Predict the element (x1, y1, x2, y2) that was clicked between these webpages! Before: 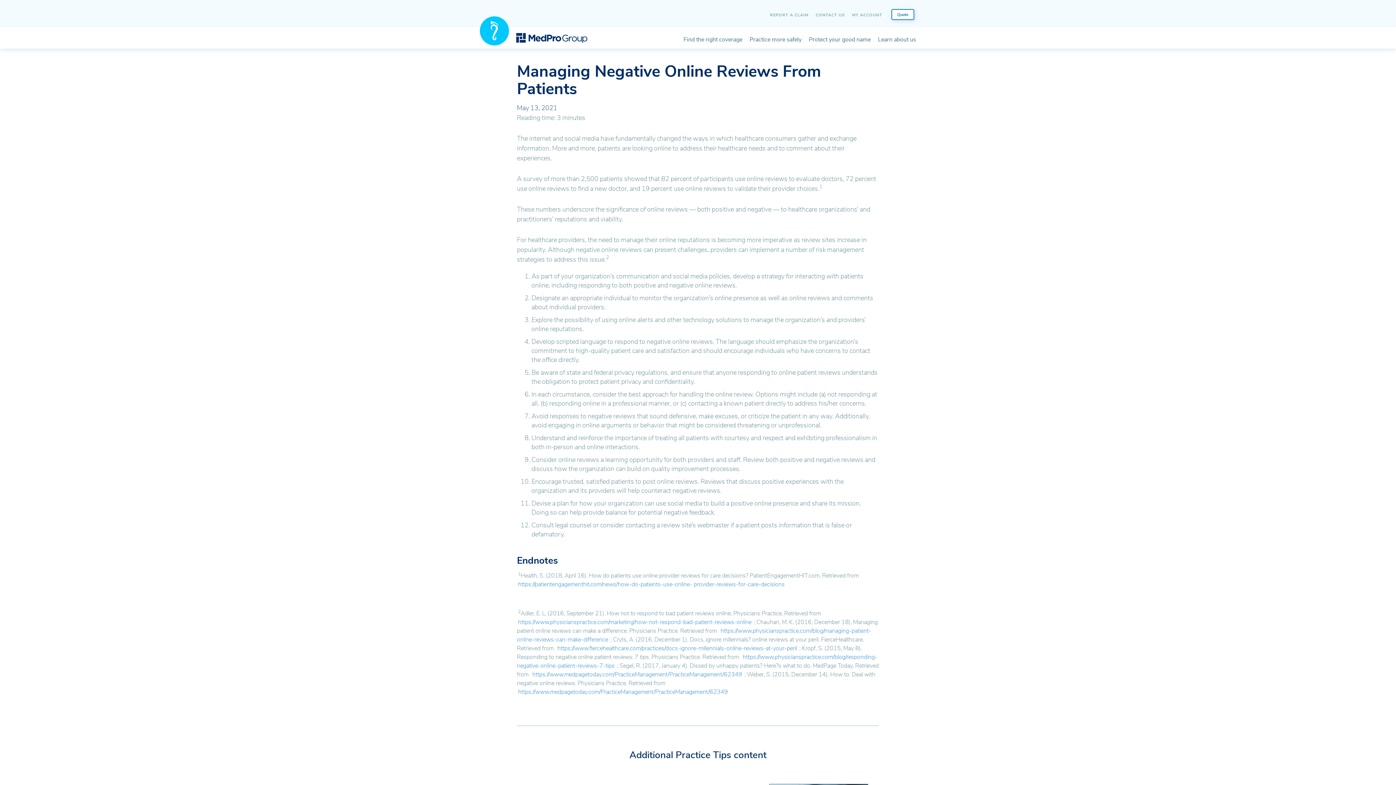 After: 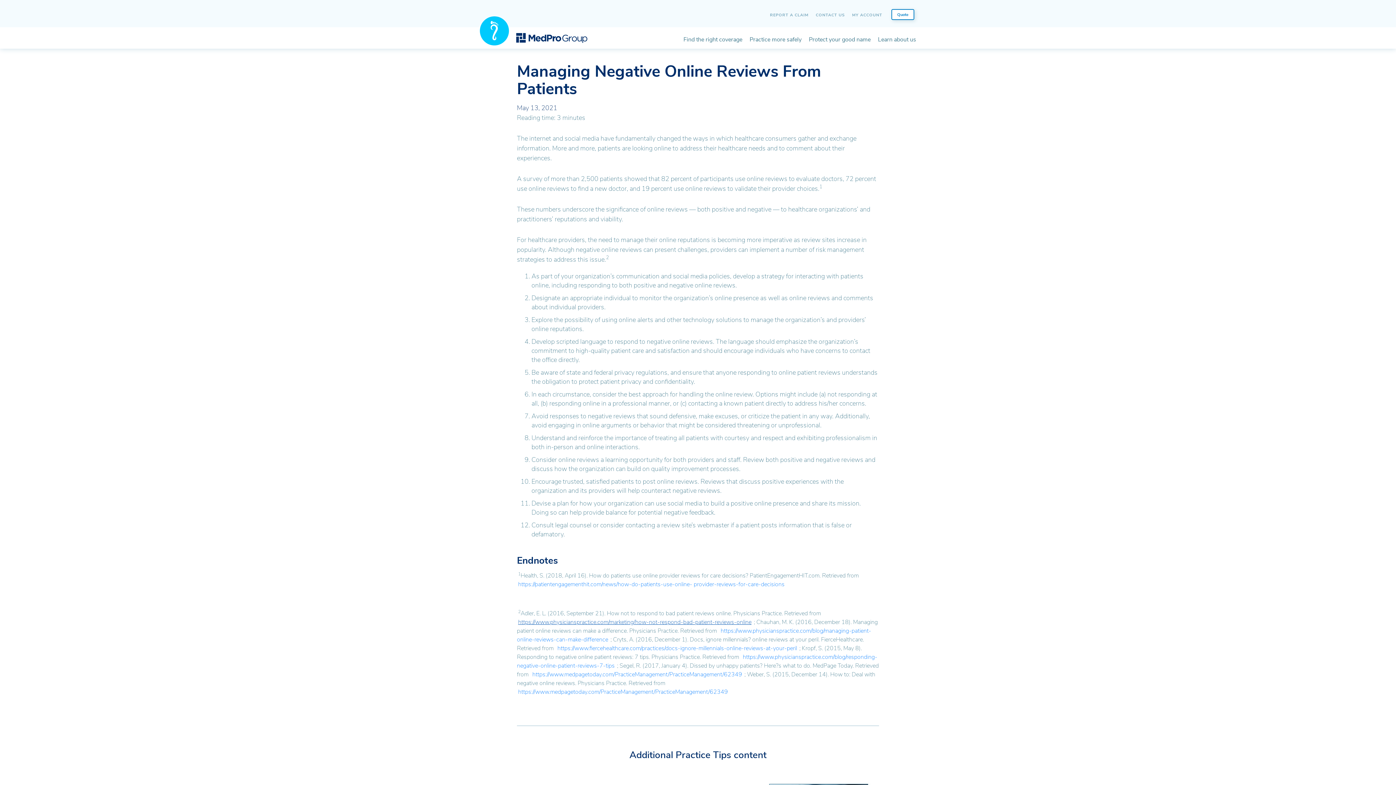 Action: bbox: (518, 618, 751, 626) label: https://www.physicianspractice.com/marketing/how-not-respond-bad-patient-reviews-online